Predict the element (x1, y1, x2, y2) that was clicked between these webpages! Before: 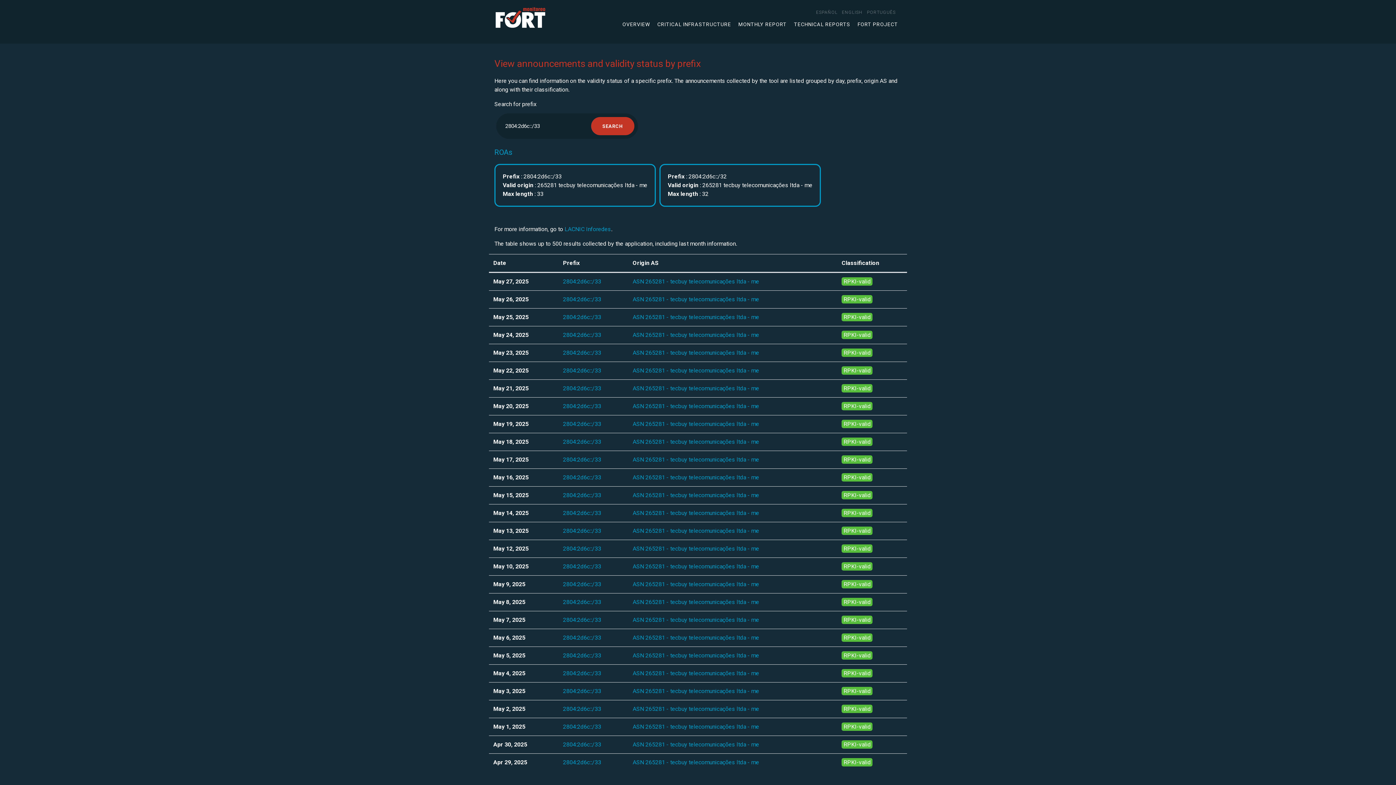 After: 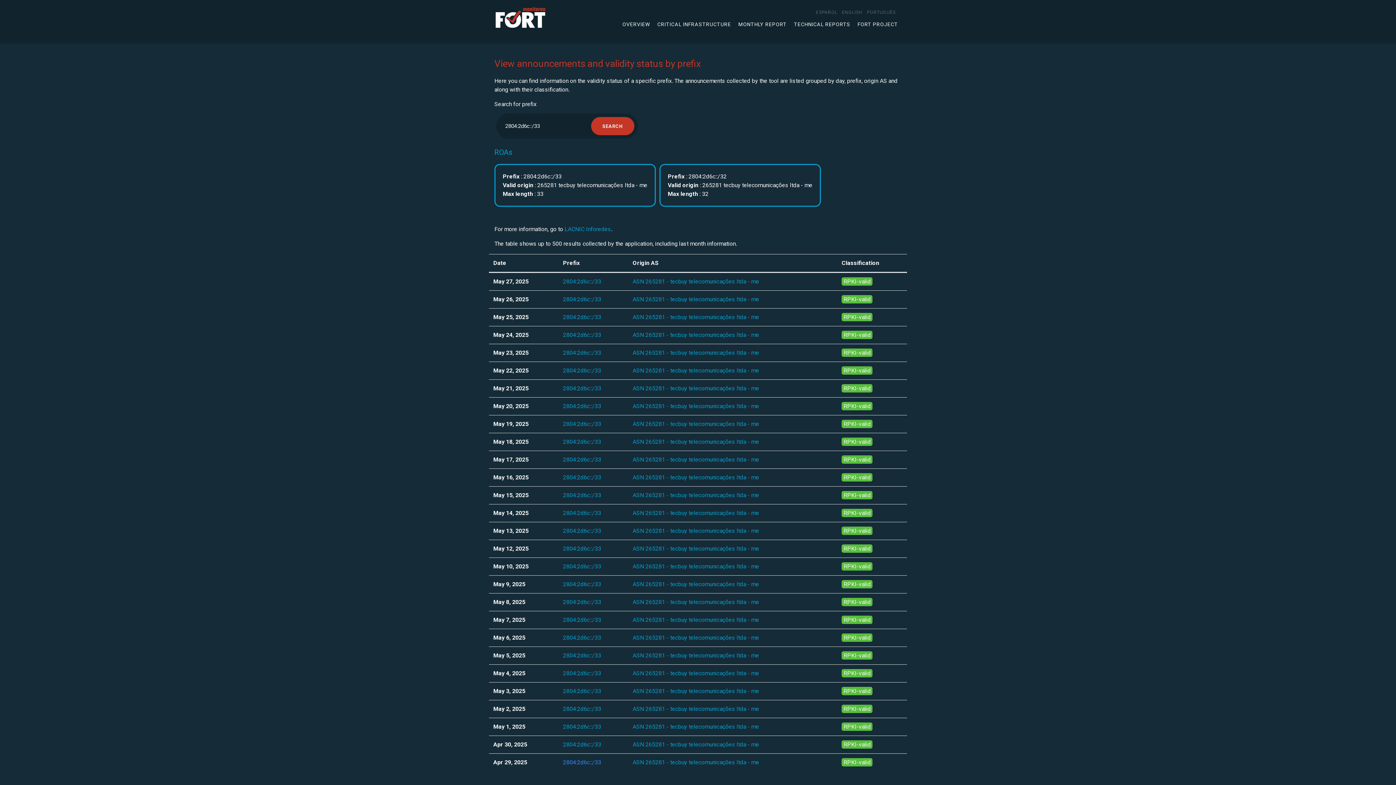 Action: label: 2804:2d6c::/33 bbox: (563, 759, 601, 766)